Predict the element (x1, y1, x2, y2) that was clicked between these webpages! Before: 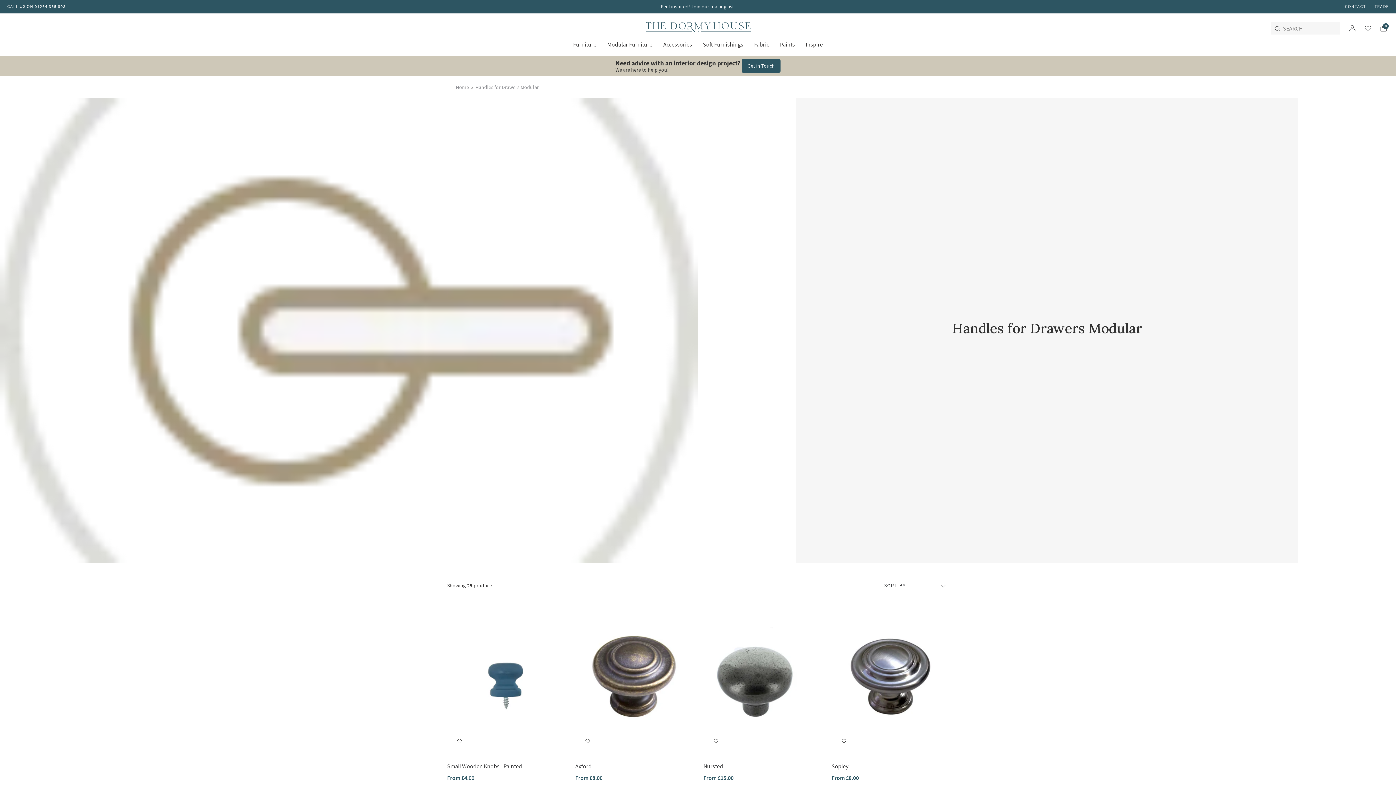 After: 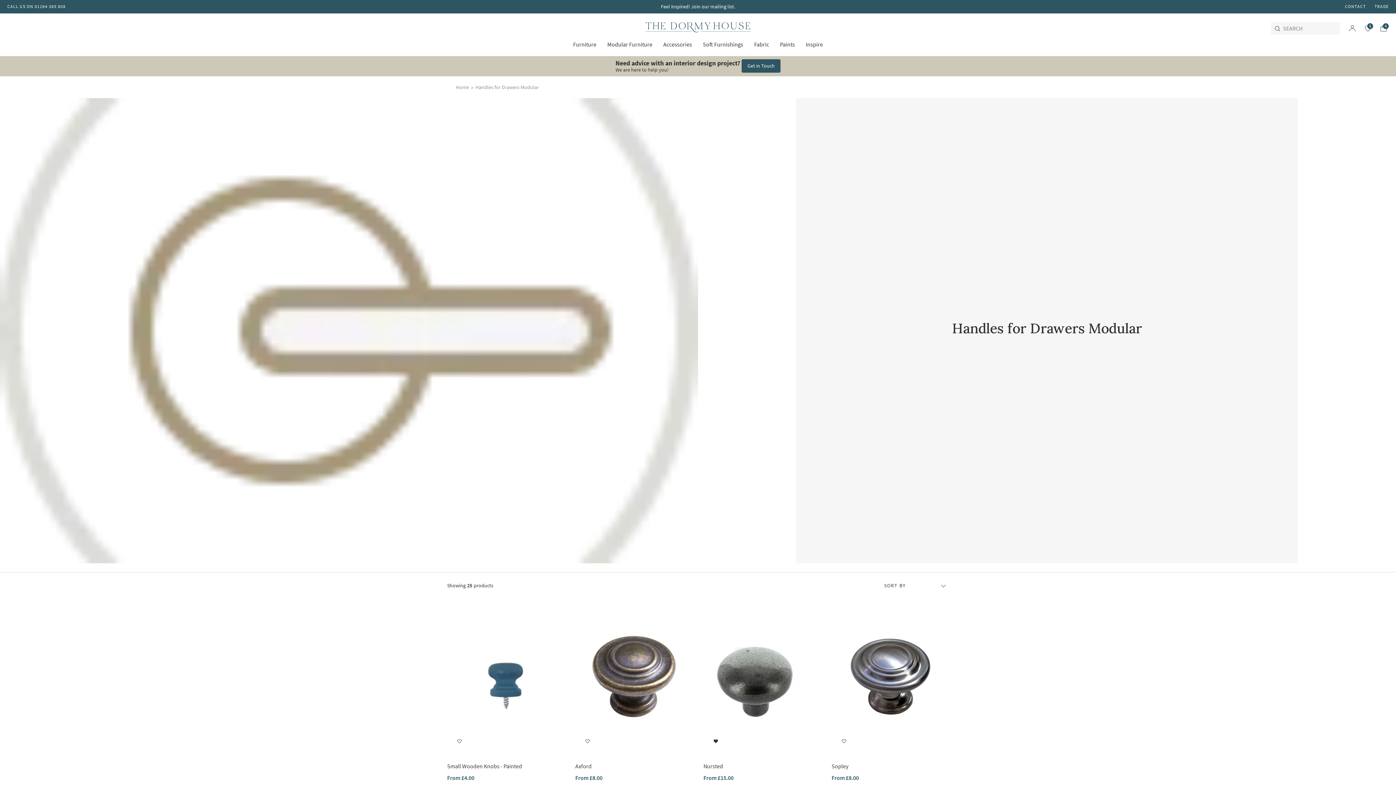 Action: label: Add to Wishlist bbox: (709, 735, 722, 748)